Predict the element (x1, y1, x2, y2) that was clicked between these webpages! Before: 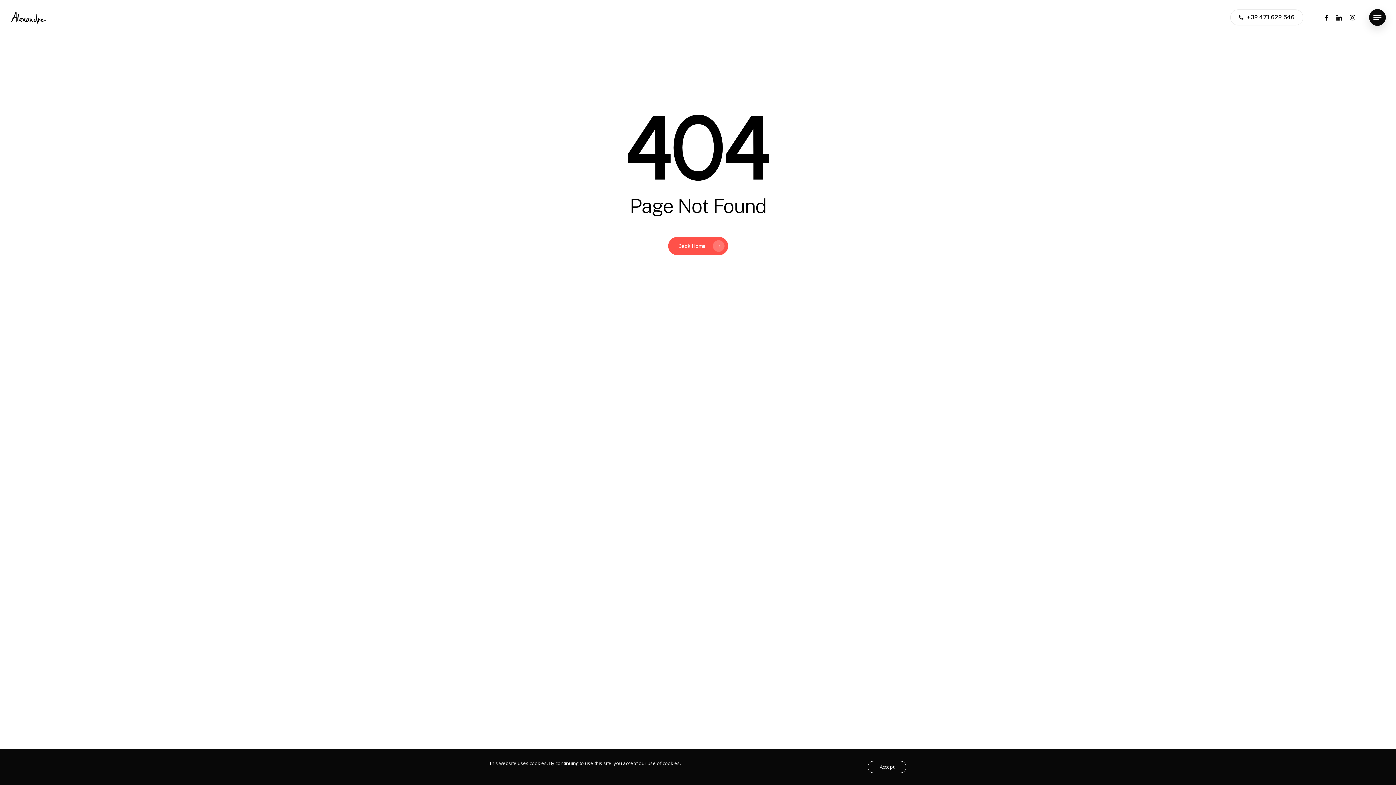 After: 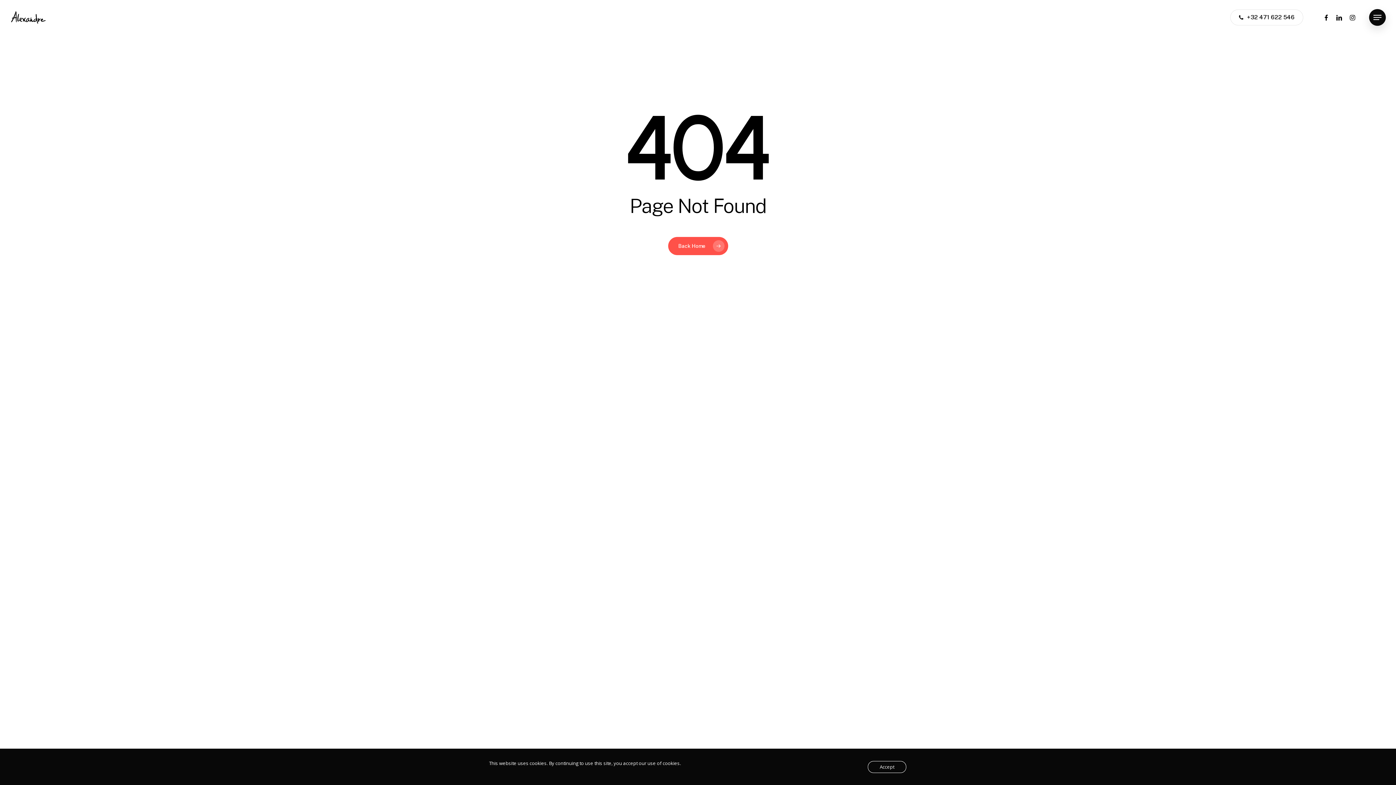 Action: bbox: (1320, 13, 1333, 21) label: facebook